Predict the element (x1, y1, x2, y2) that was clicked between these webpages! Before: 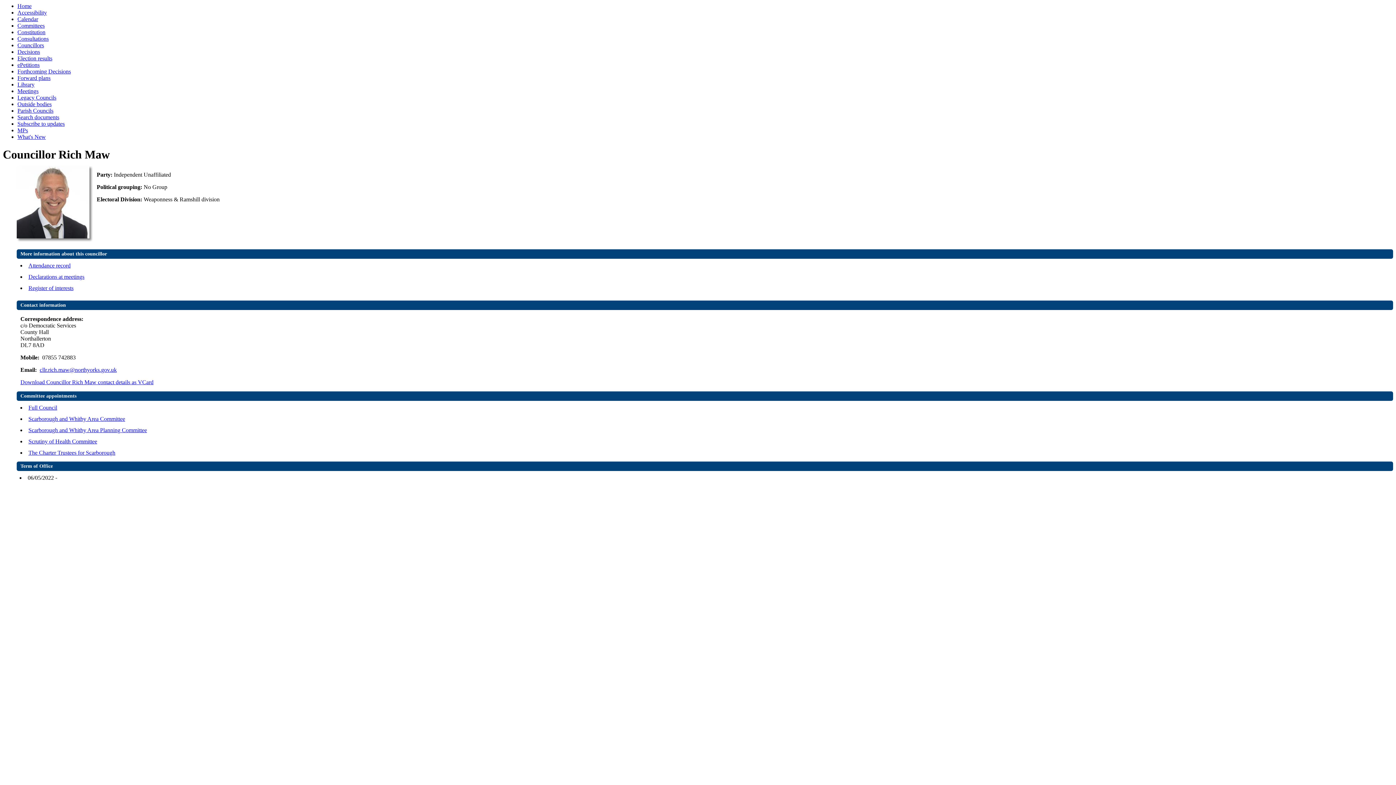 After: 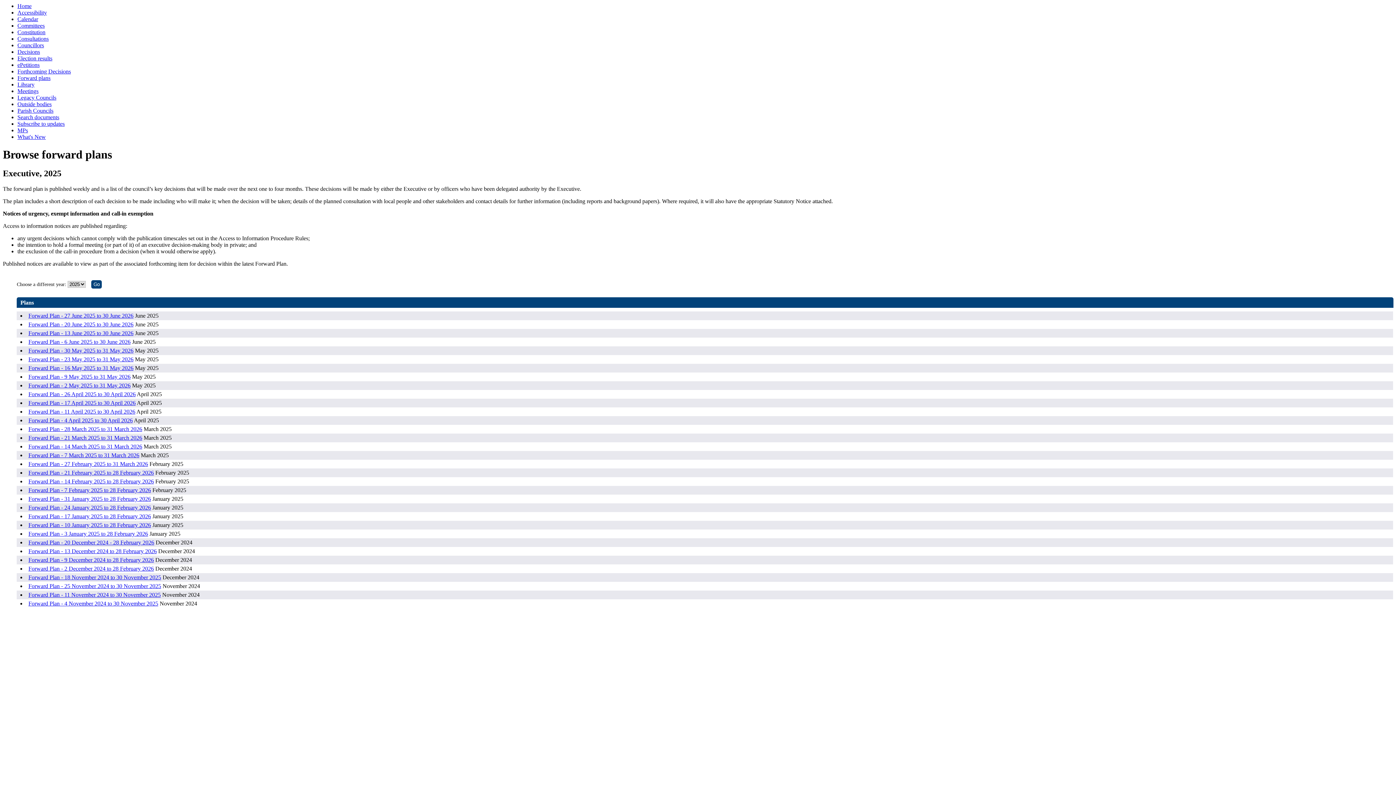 Action: bbox: (17, 74, 50, 81) label: Forward plans